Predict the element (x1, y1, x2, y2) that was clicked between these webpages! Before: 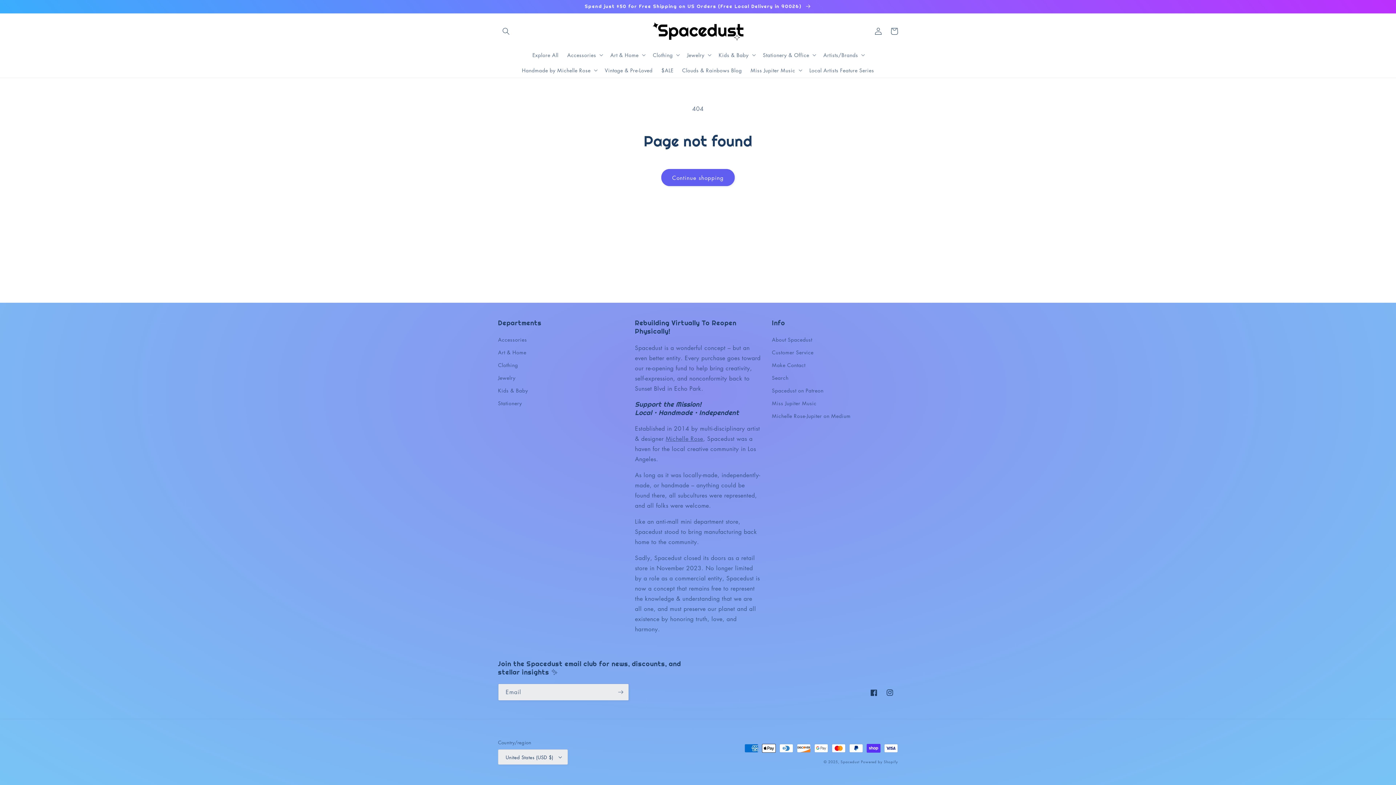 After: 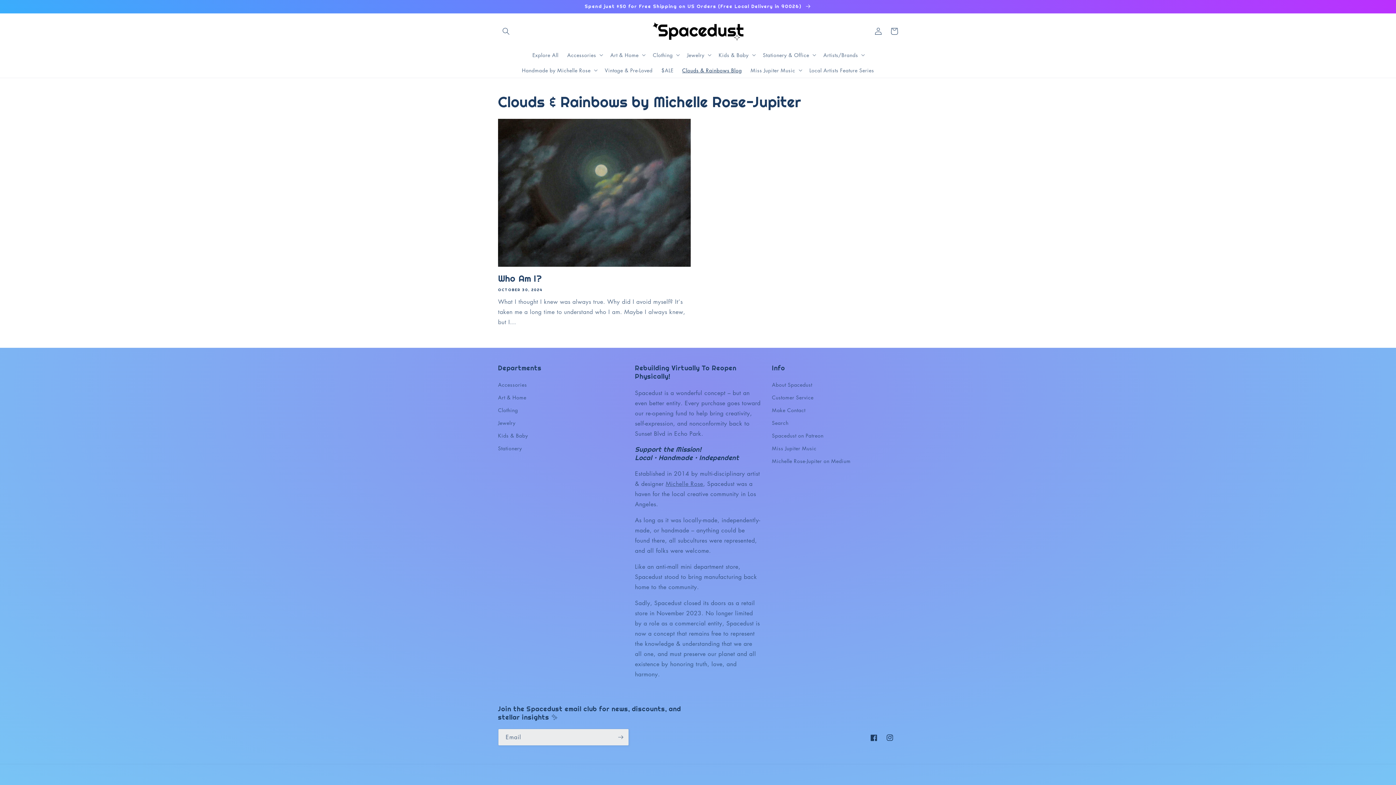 Action: label: Clouds & Rainbows Blog bbox: (677, 62, 746, 77)